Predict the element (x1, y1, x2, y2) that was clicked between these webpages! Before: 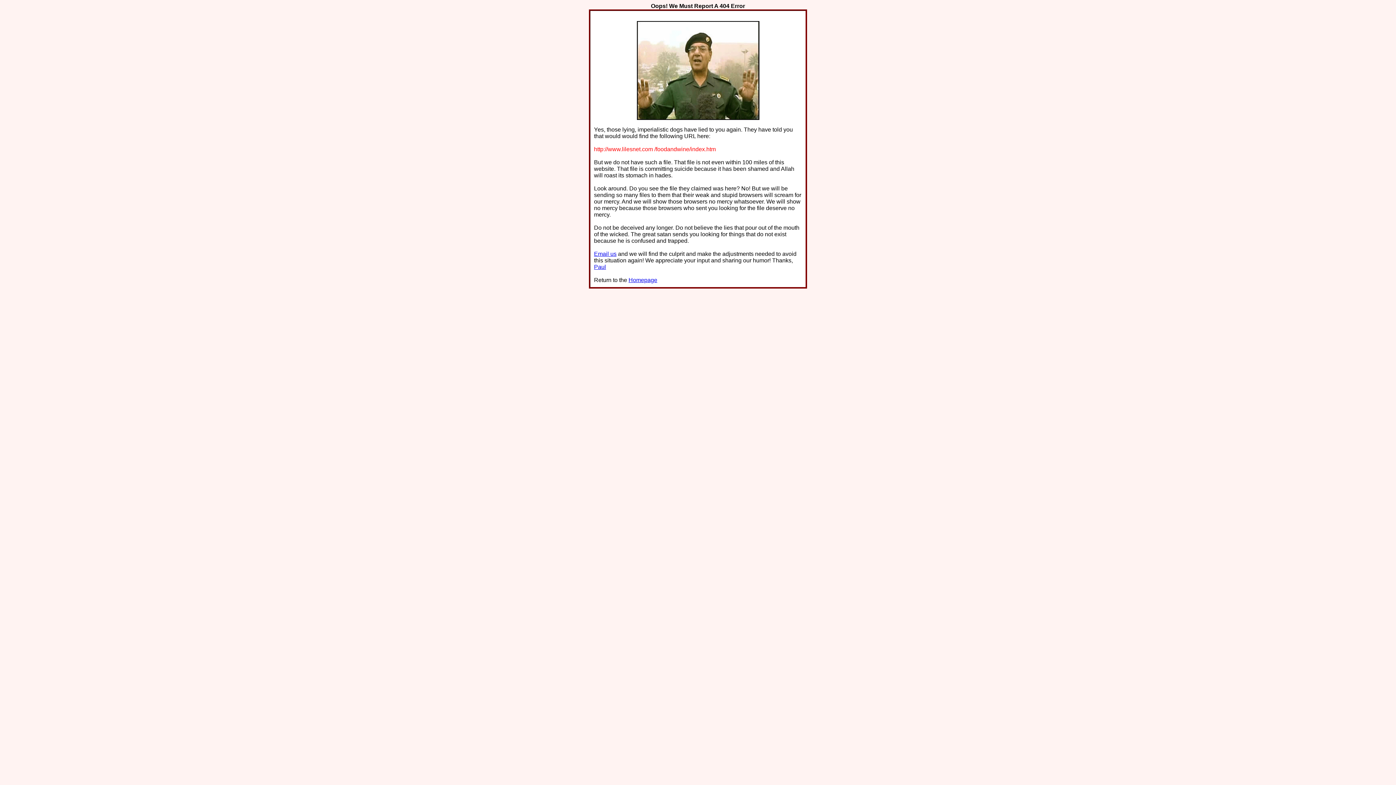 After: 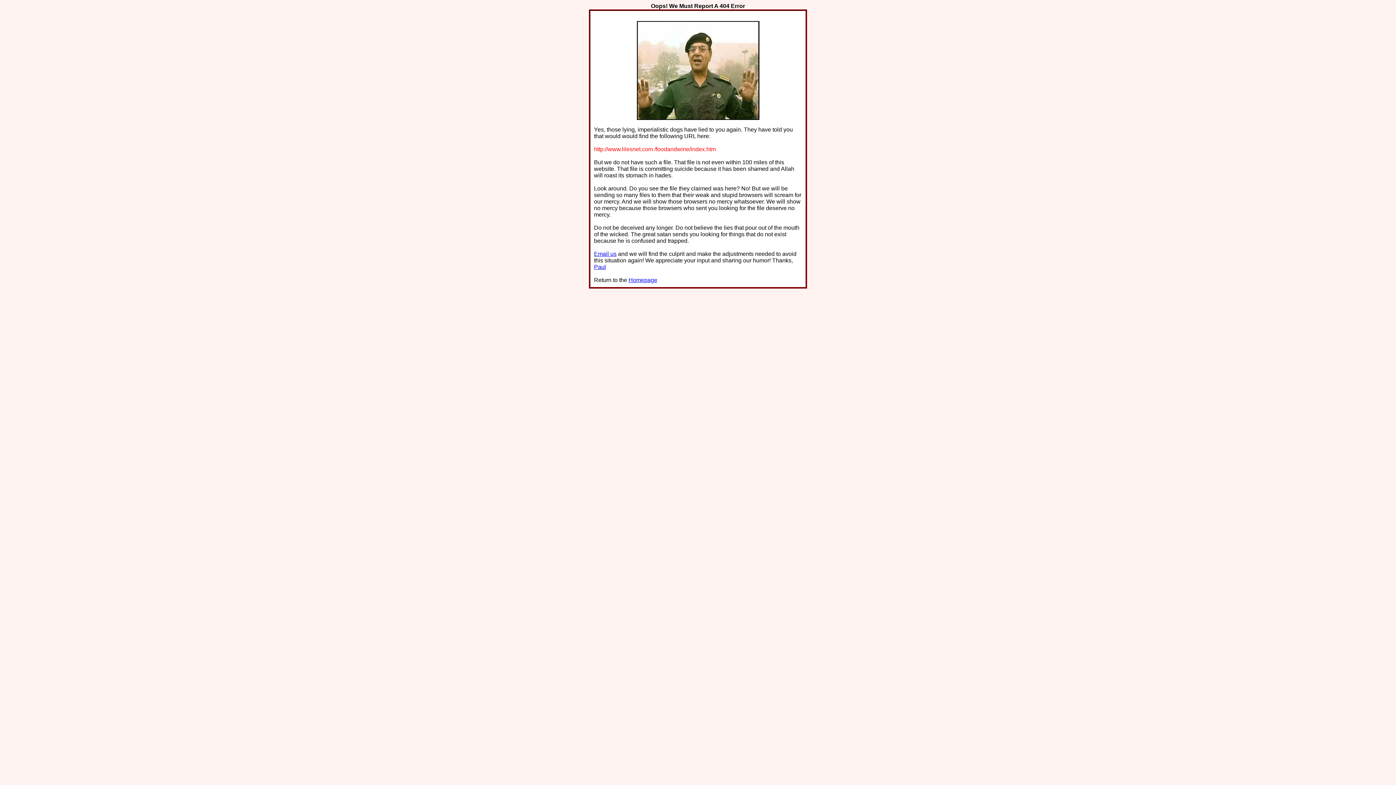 Action: label: Paul bbox: (594, 264, 606, 270)